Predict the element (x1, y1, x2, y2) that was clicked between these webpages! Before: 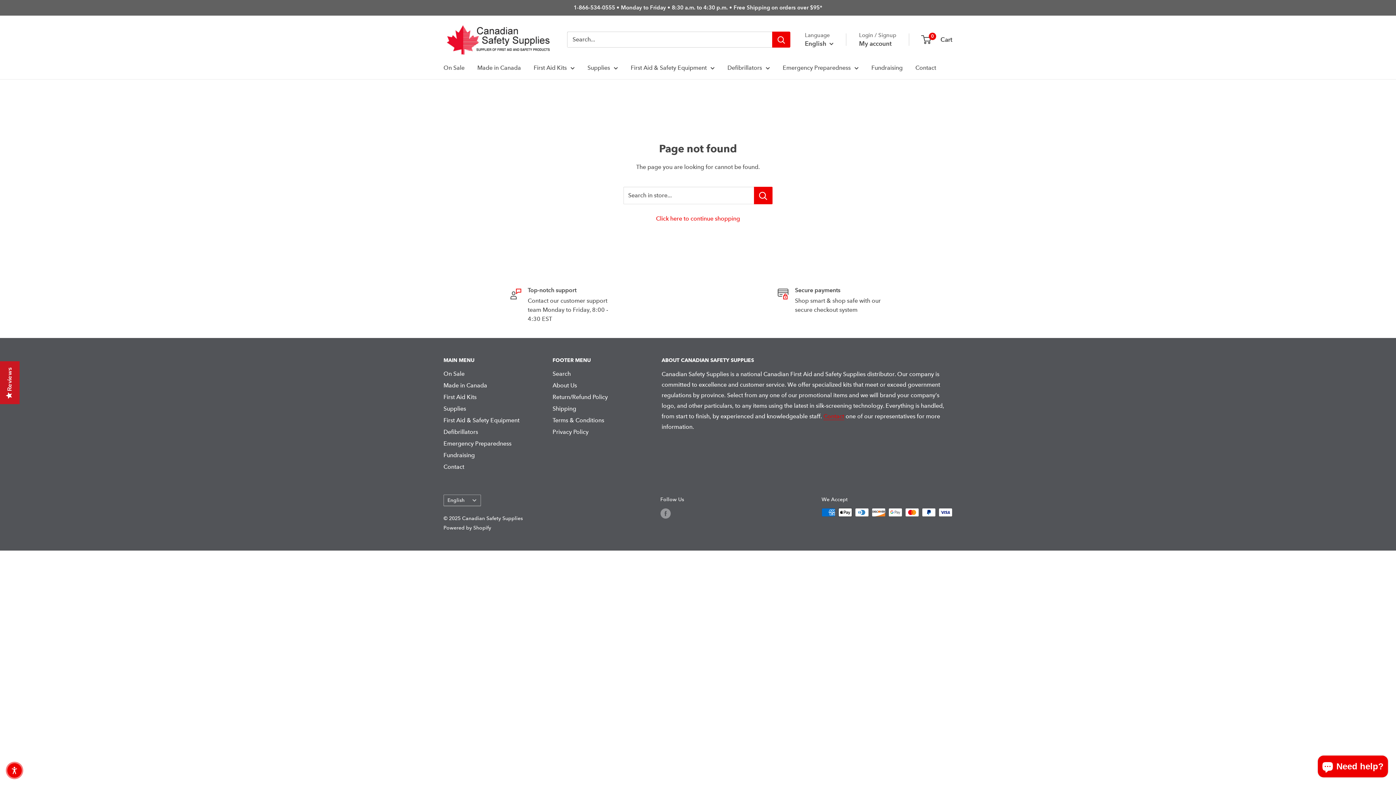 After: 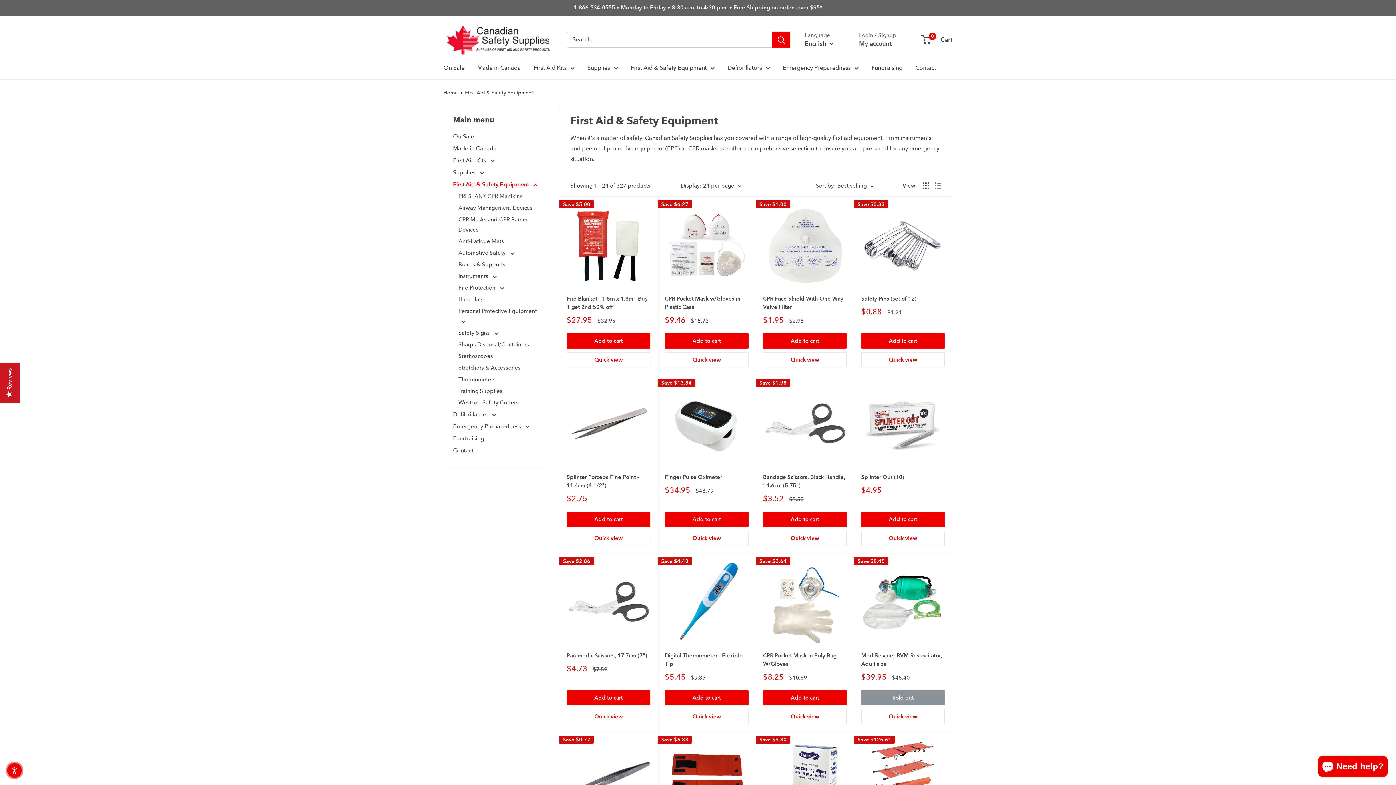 Action: label: First Aid & Safety Equipment bbox: (630, 62, 714, 73)